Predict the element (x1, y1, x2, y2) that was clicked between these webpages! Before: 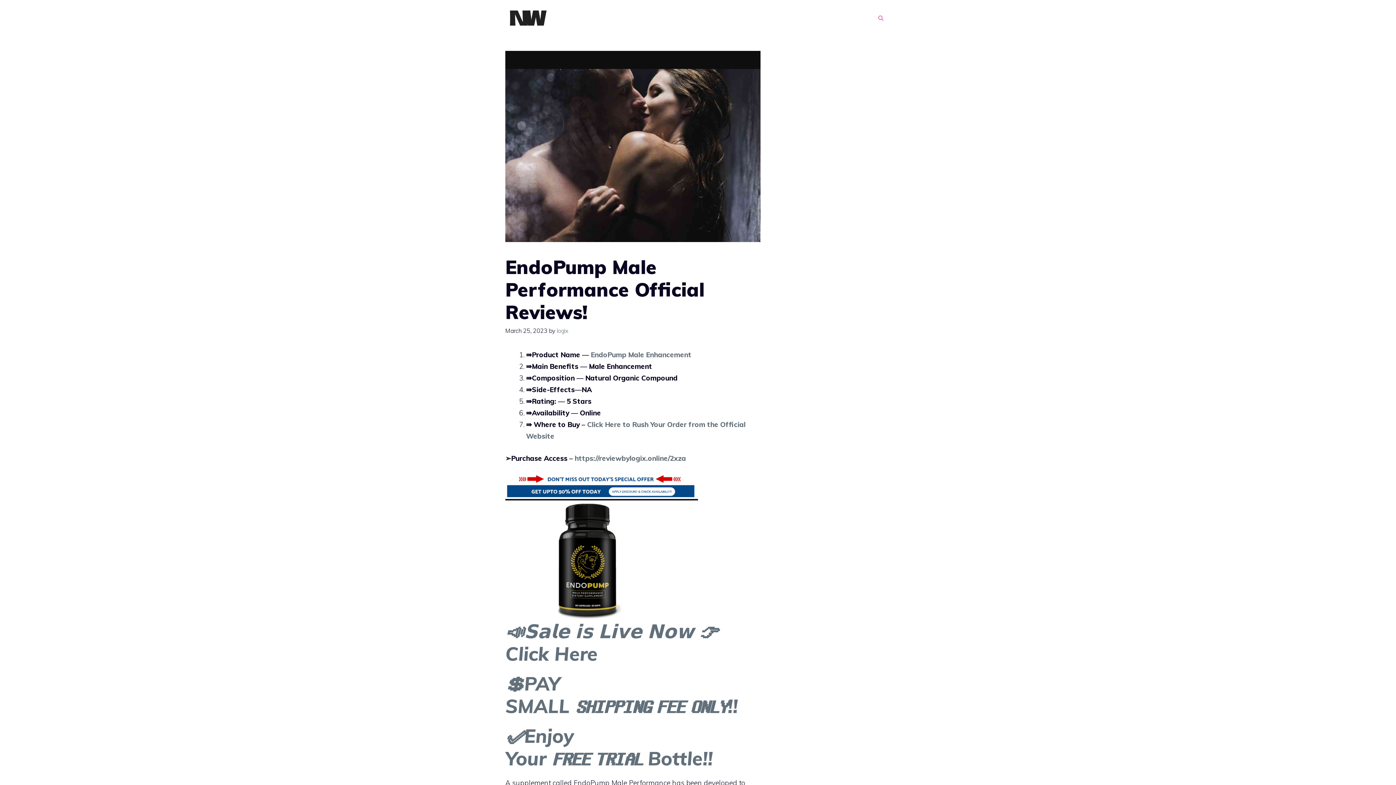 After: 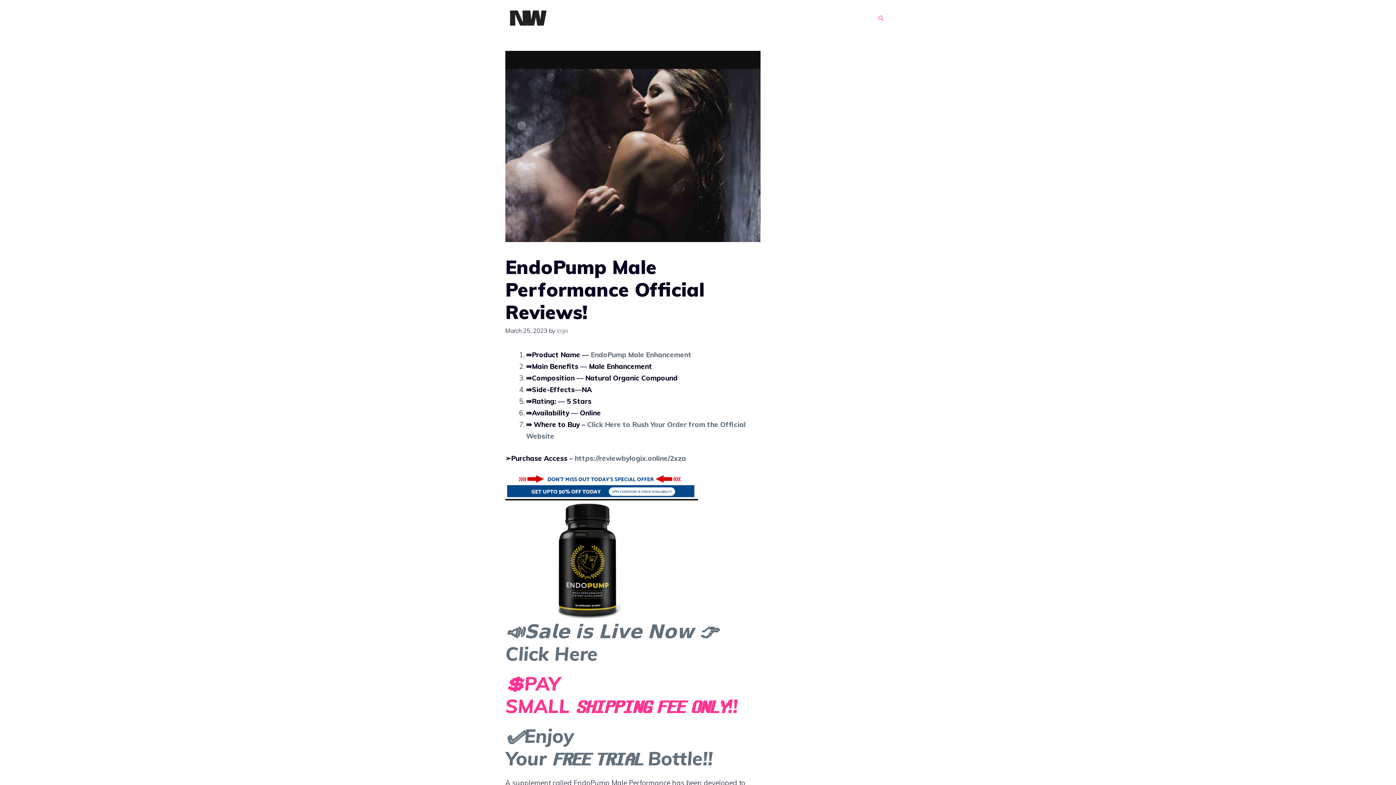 Action: label: 💲PAY SMALL 𝐒𝐇𝐈𝐏𝐏𝐈𝐍𝐆 𝐅𝐄𝐄 𝐎𝐍𝐋𝐘!! bbox: (505, 672, 738, 718)